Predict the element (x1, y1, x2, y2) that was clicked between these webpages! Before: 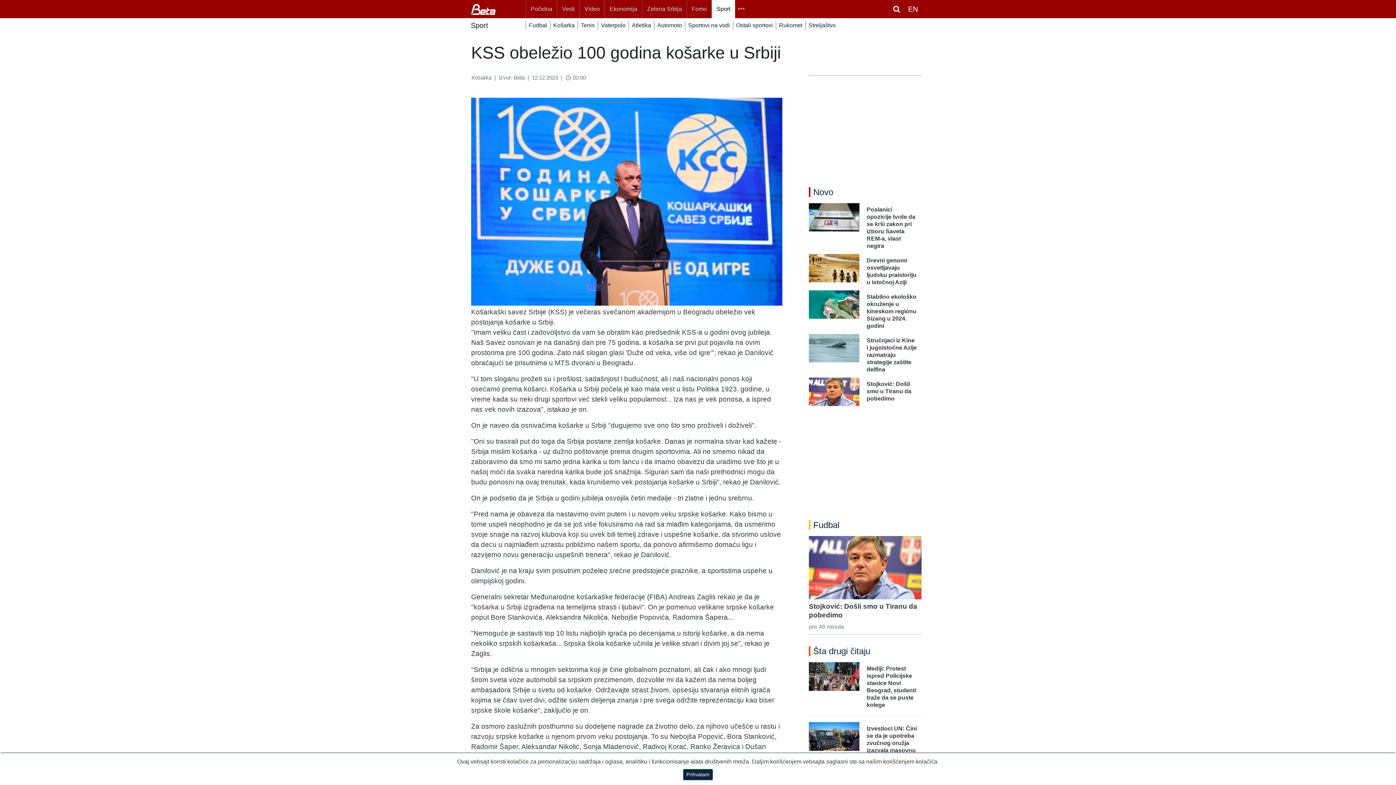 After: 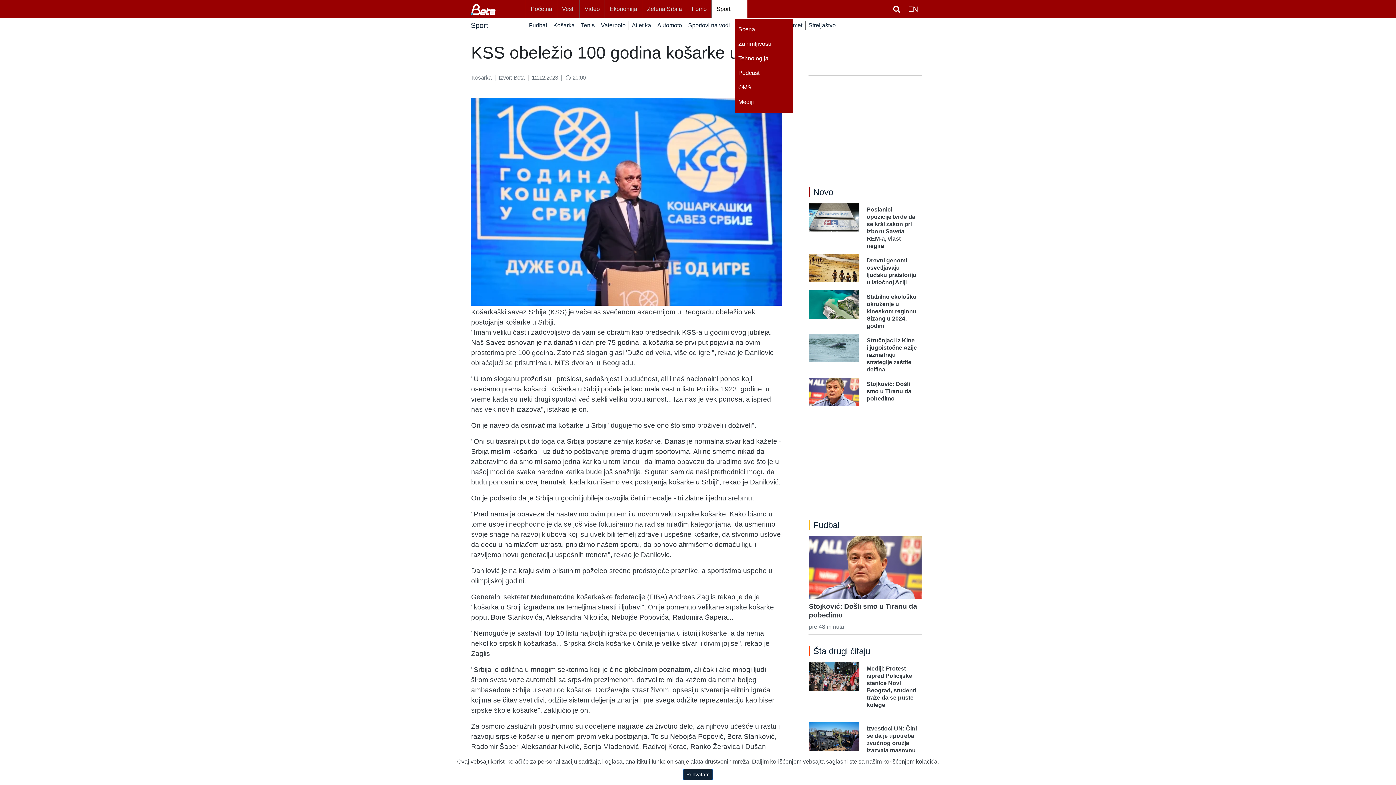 Action: bbox: (735, 0, 747, 18)